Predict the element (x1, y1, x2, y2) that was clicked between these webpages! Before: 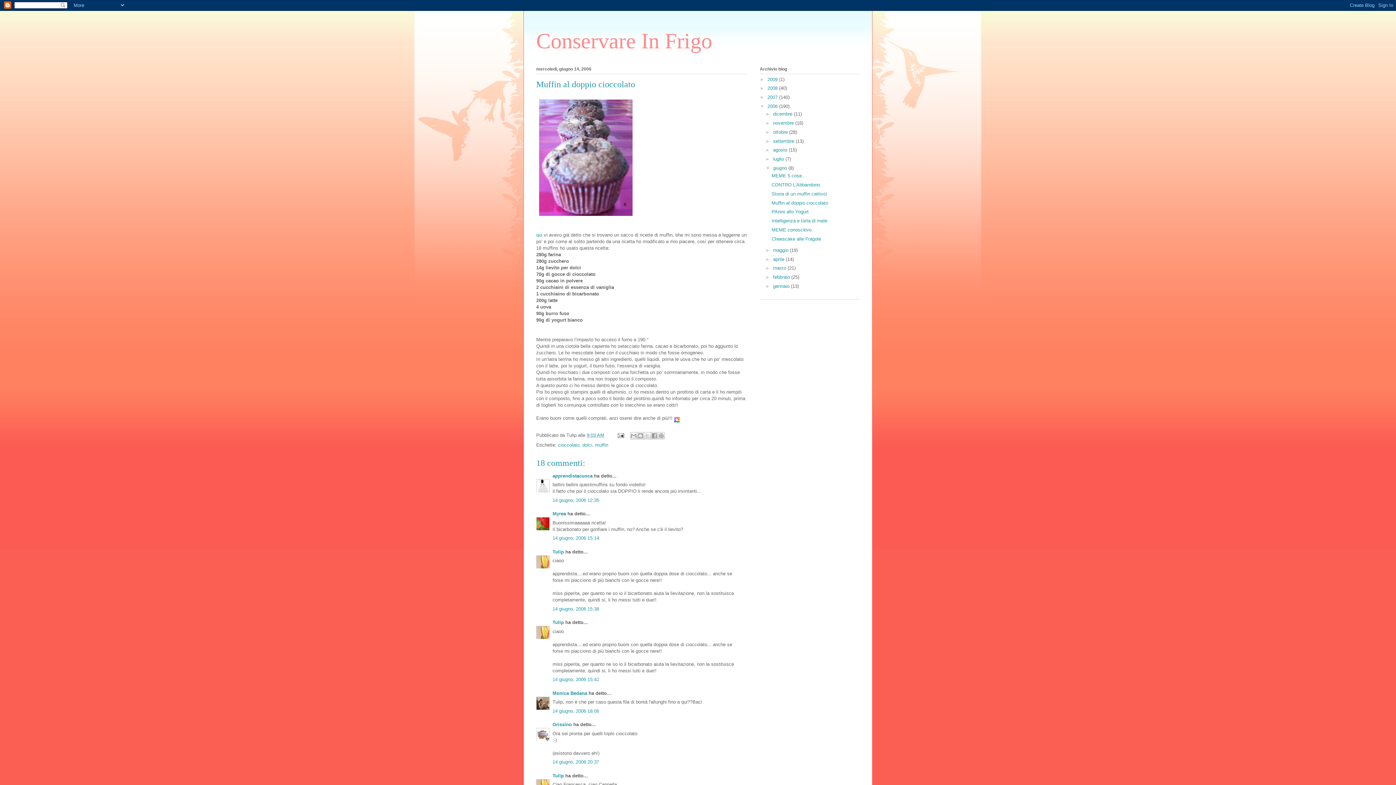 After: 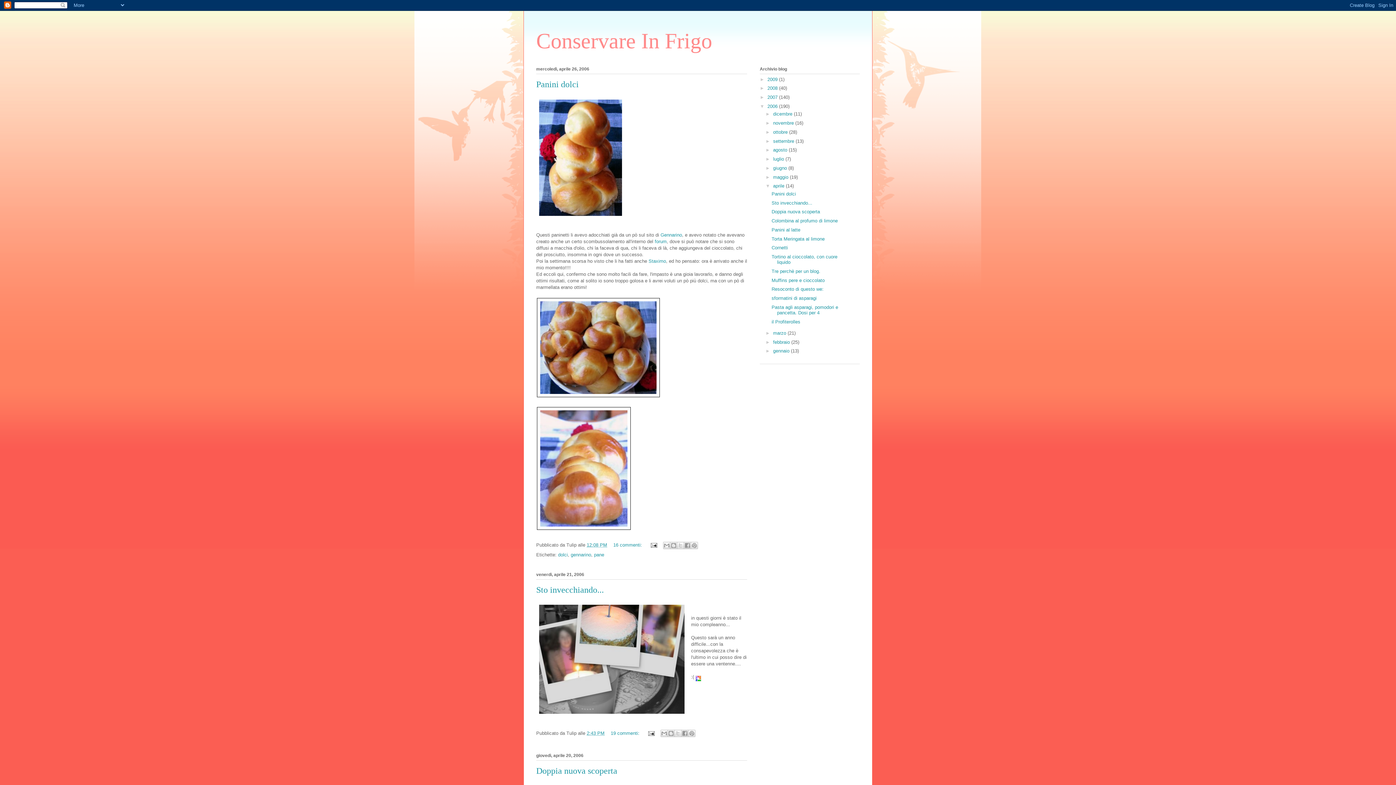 Action: bbox: (773, 256, 786, 262) label: aprile 